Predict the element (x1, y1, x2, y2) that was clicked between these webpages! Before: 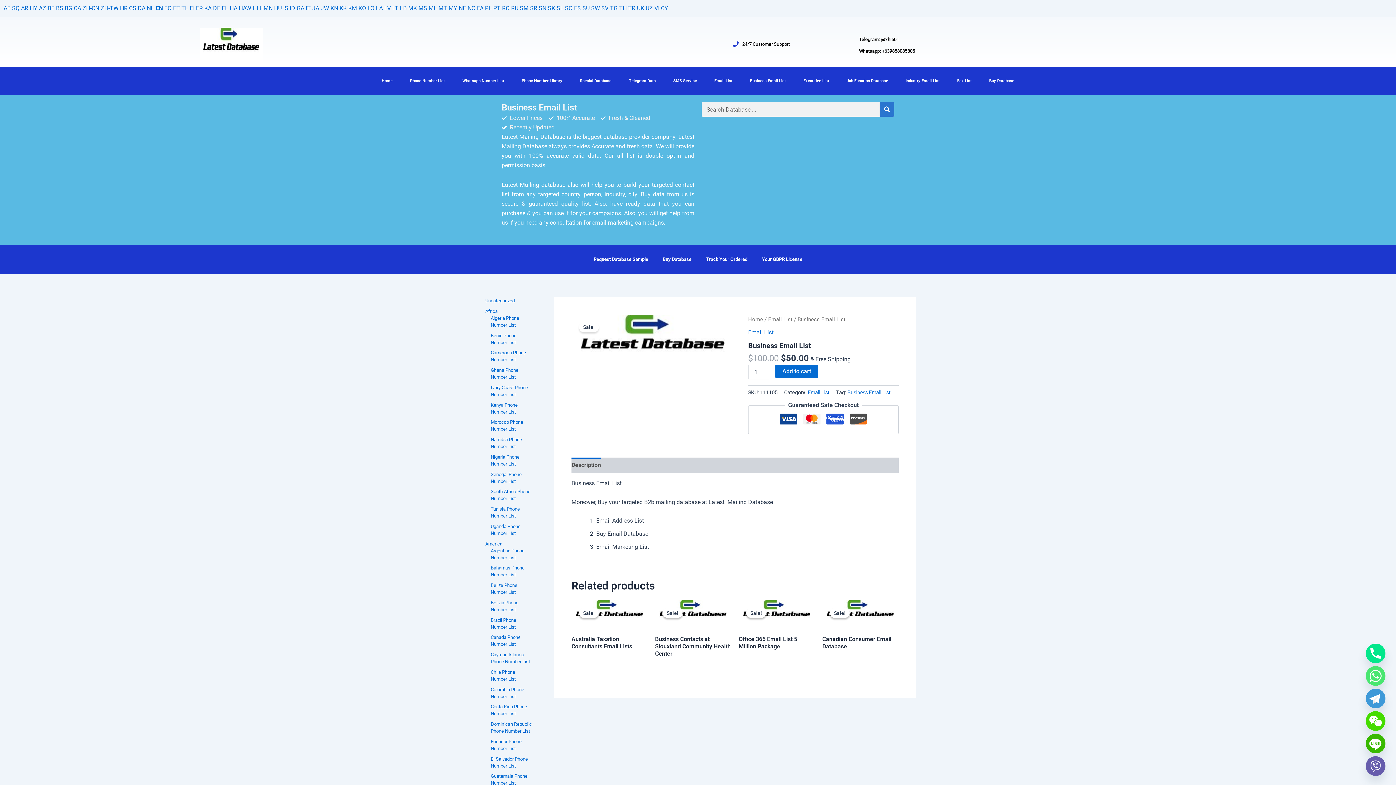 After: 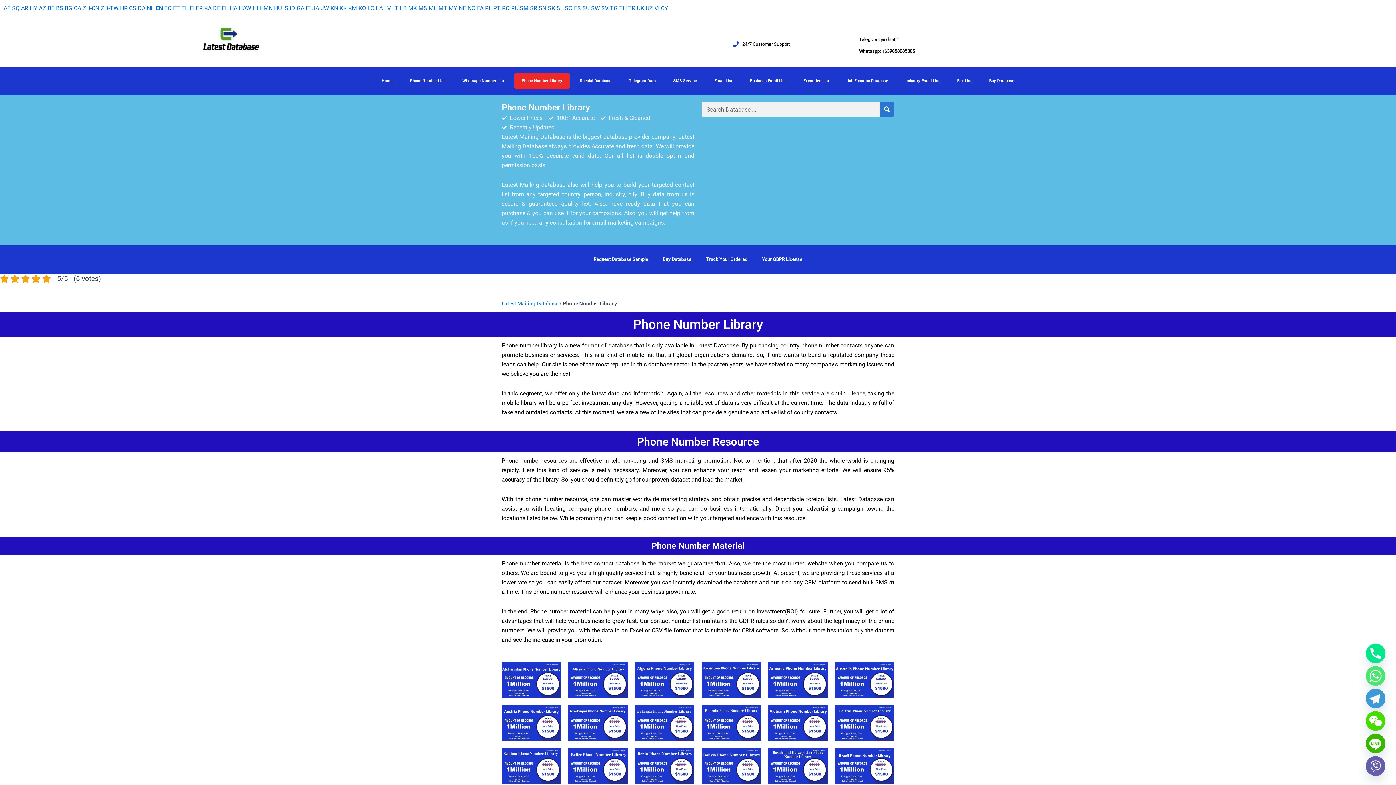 Action: bbox: (514, 72, 569, 89) label: Phone Number Library